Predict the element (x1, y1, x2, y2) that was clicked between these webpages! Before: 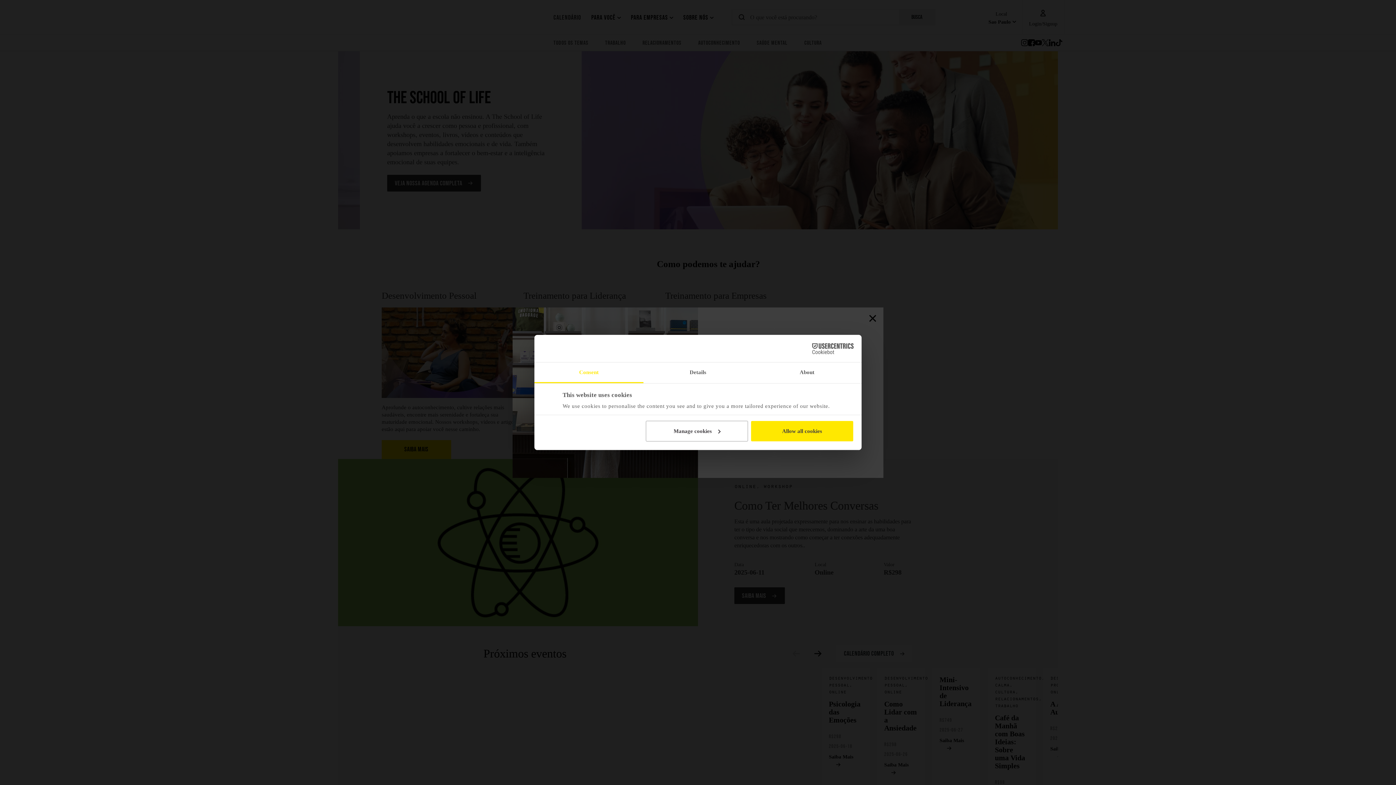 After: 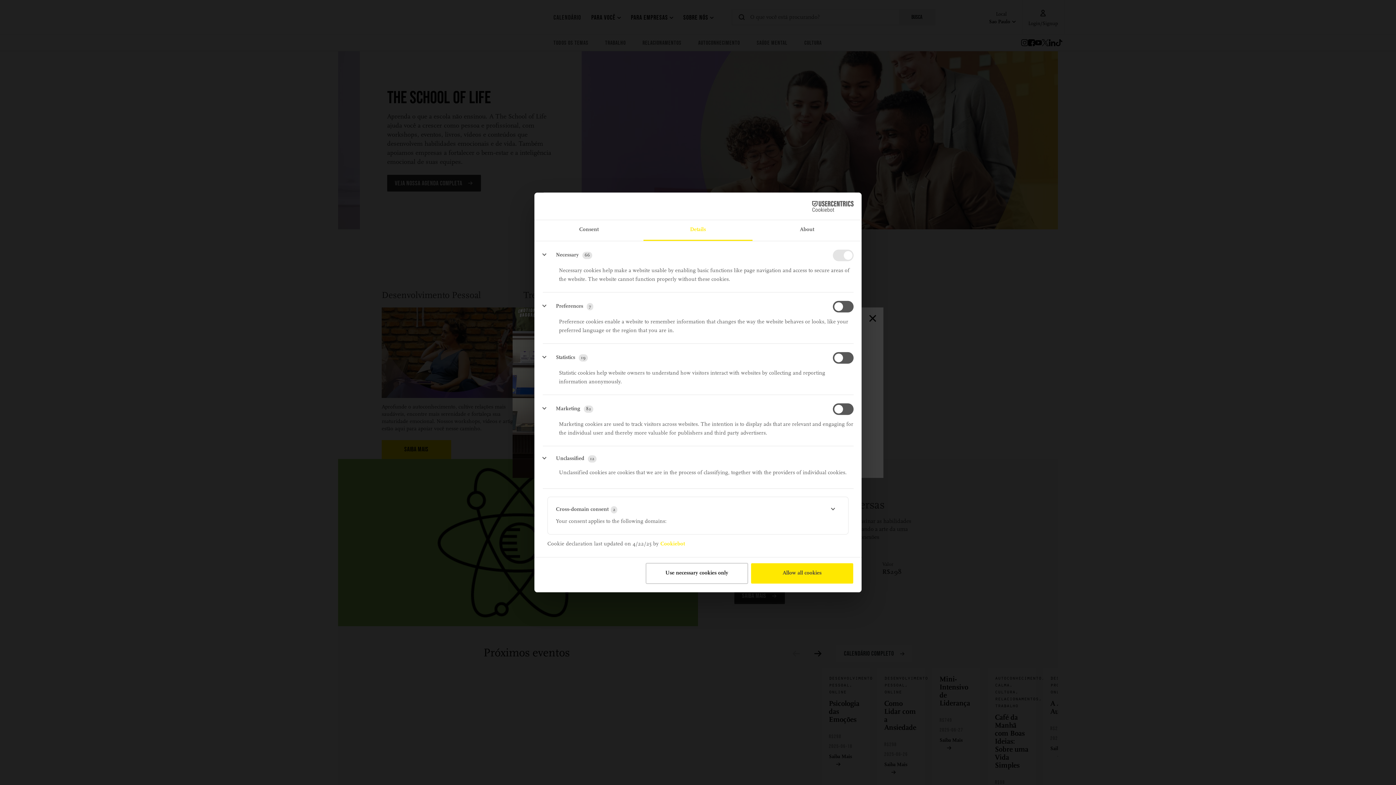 Action: bbox: (643, 362, 752, 383) label: Details